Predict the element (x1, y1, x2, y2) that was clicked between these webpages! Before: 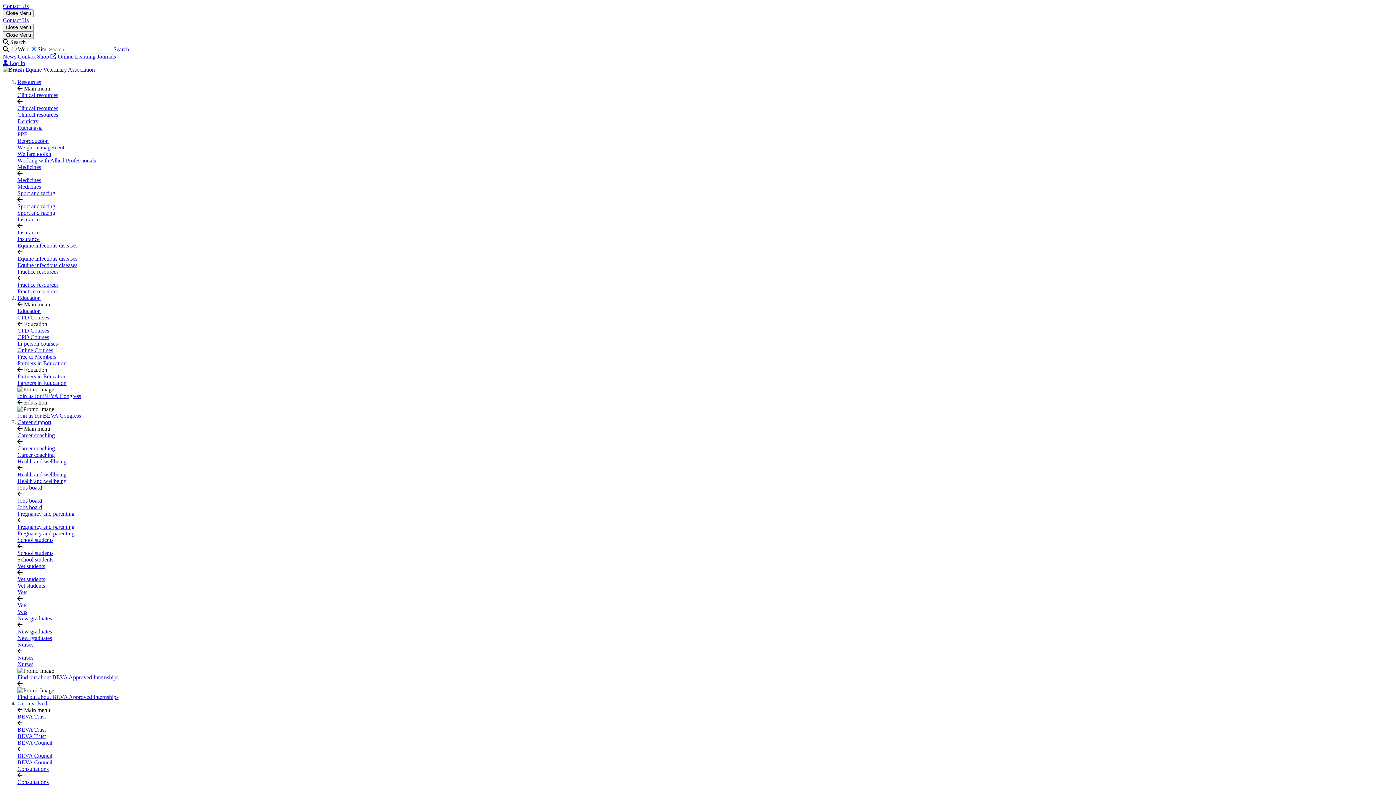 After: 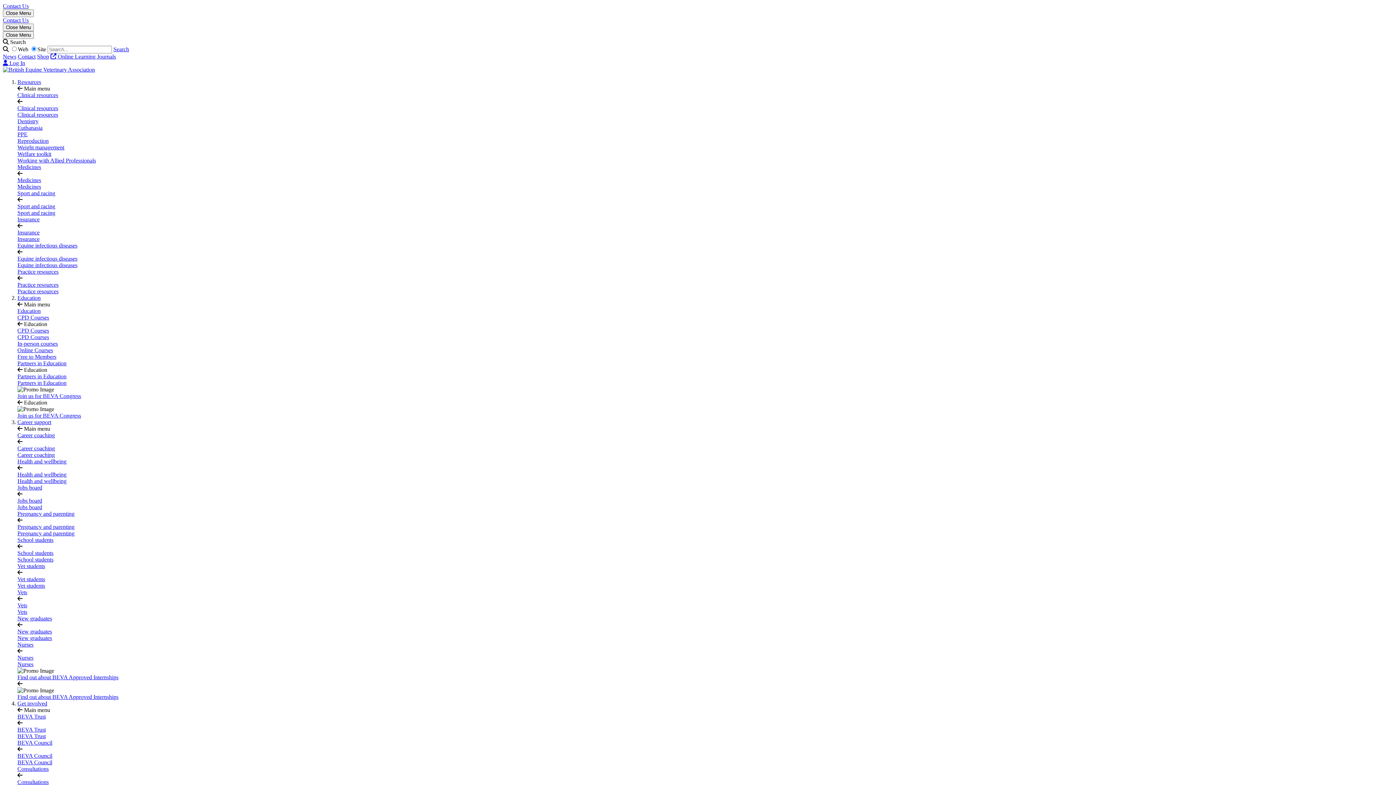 Action: bbox: (17, 78, 41, 85) label: Resources